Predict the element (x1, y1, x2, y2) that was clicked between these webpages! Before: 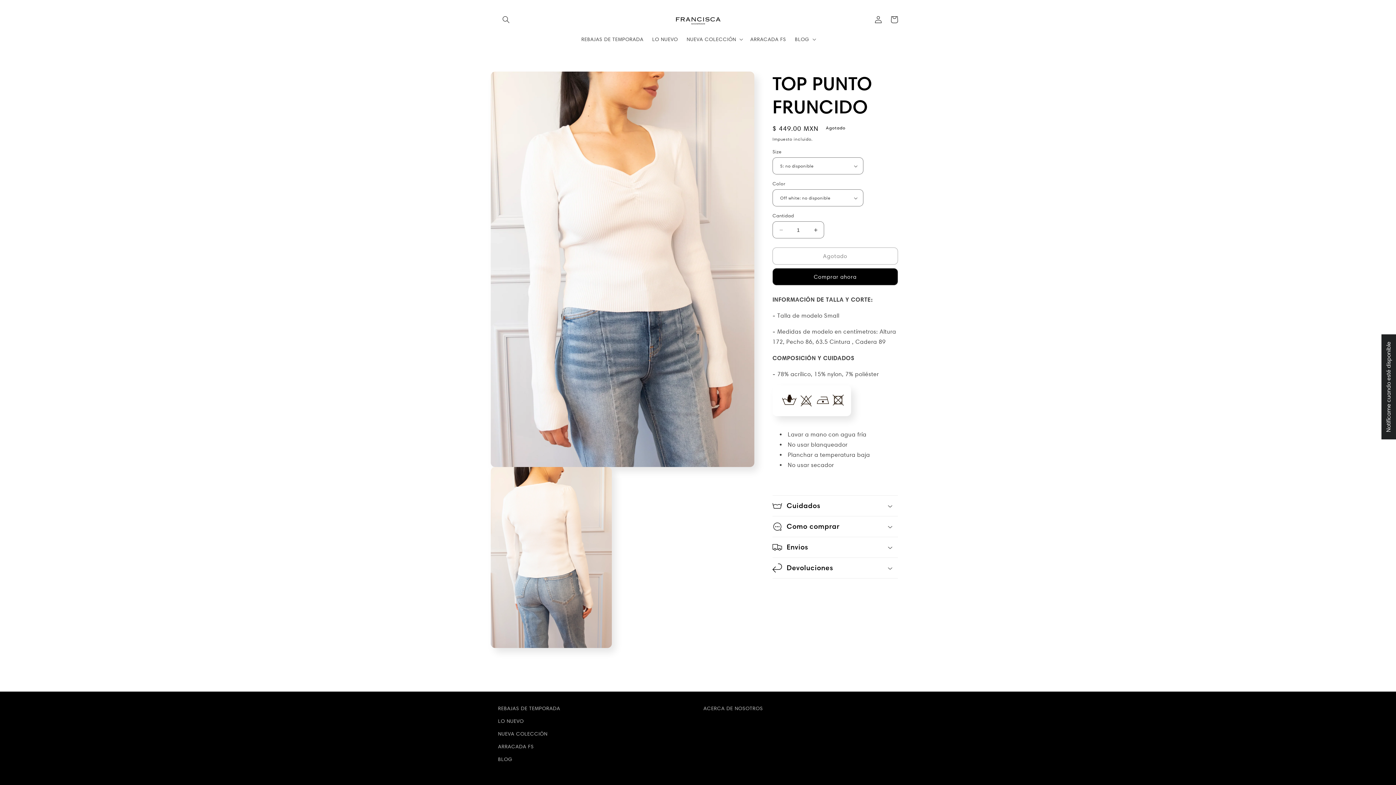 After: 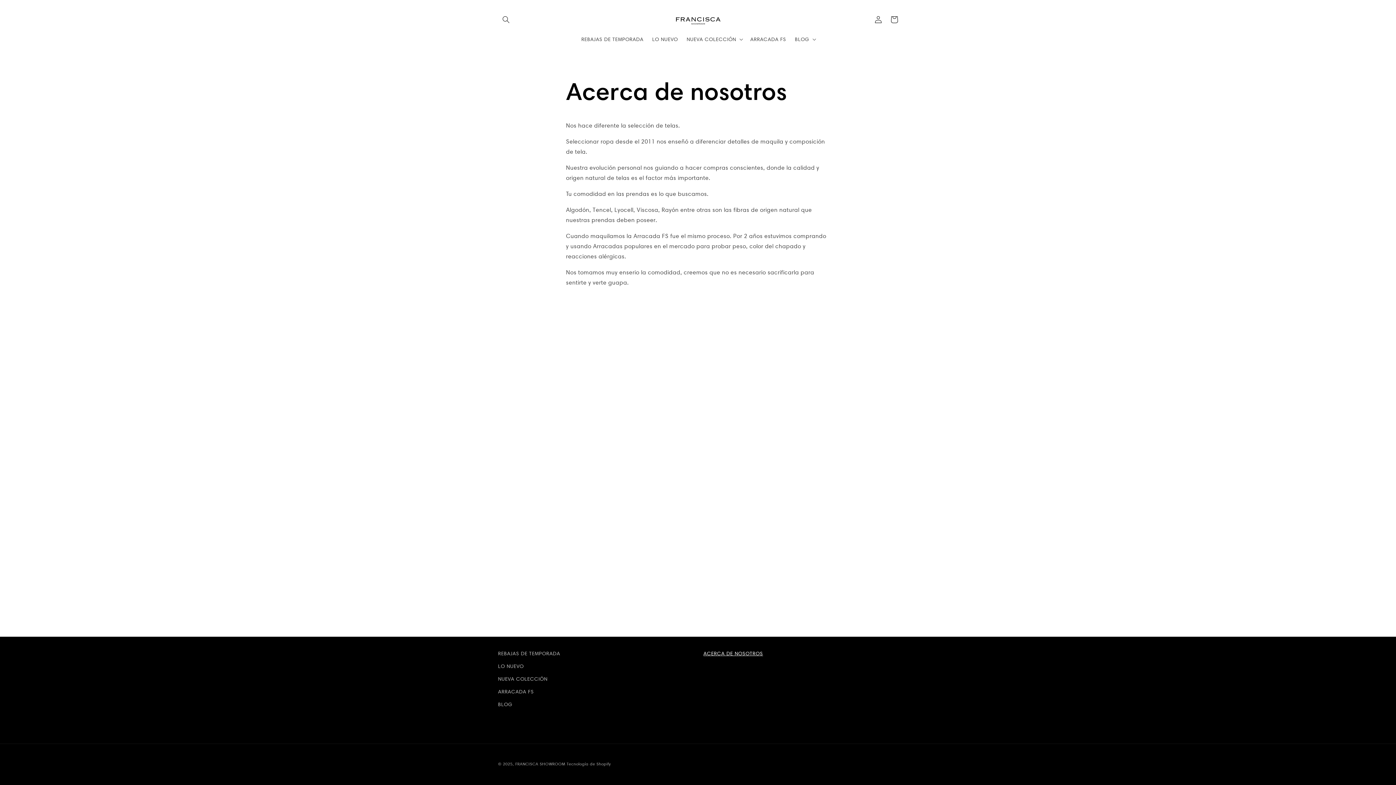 Action: label: ACERCA DE NOSOTROS bbox: (703, 704, 763, 715)